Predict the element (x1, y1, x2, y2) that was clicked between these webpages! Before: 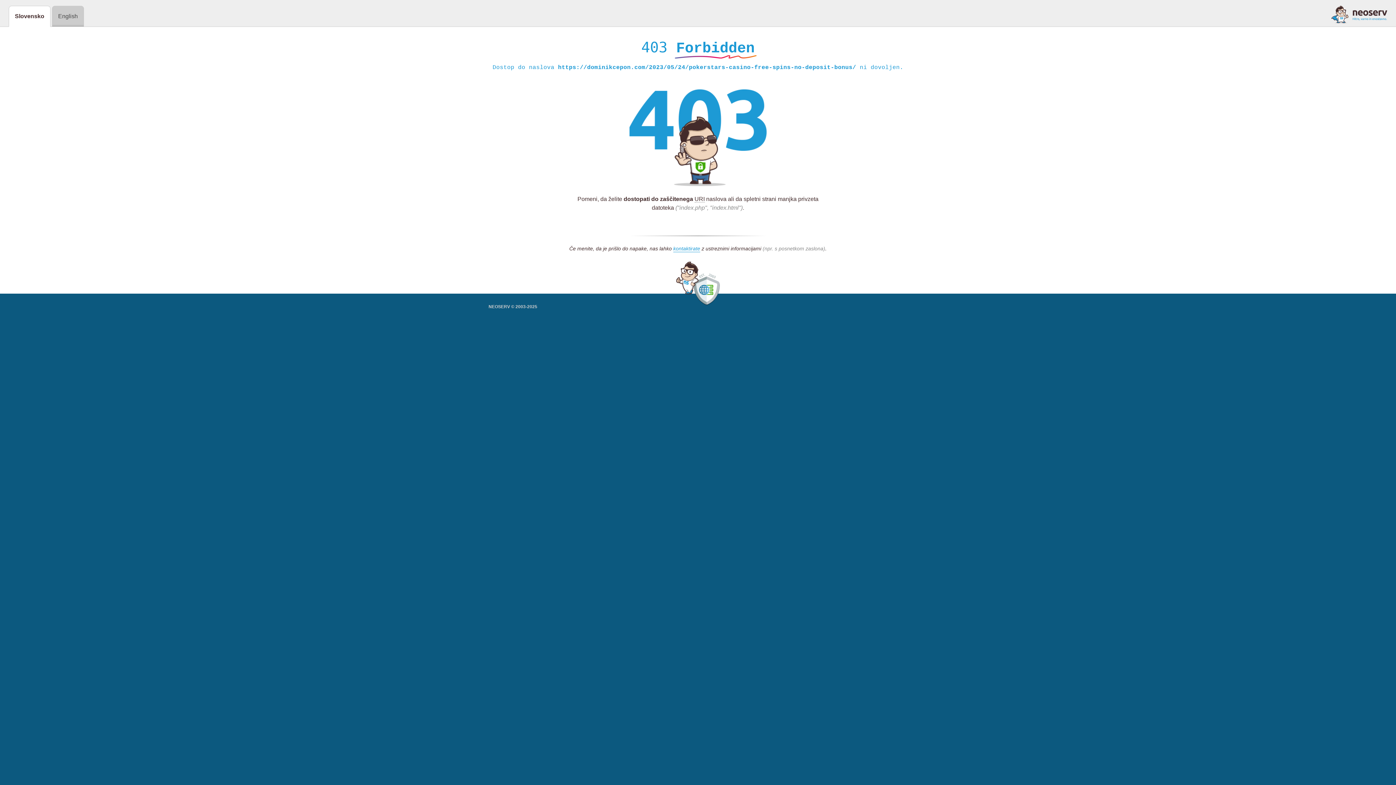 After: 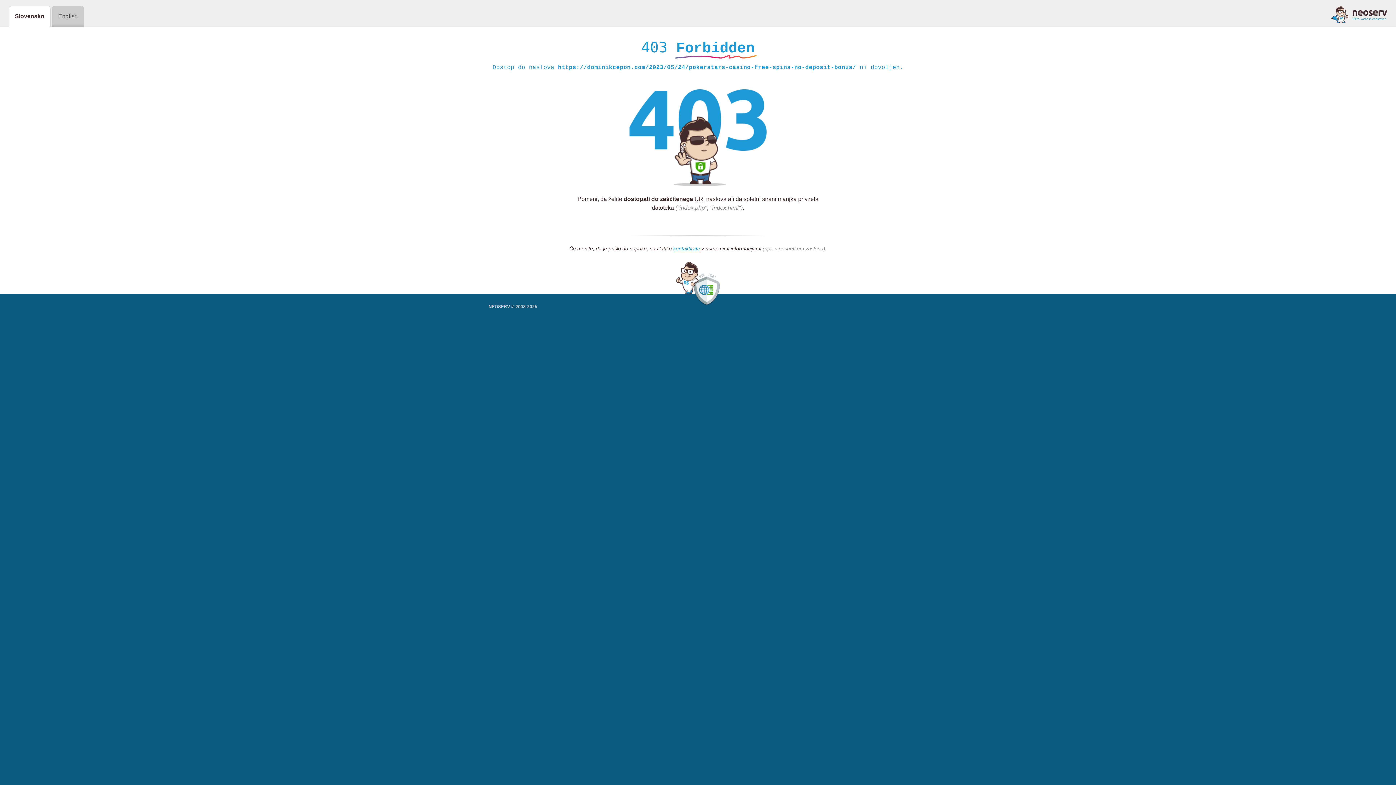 Action: bbox: (1331, 5, 1387, 23)